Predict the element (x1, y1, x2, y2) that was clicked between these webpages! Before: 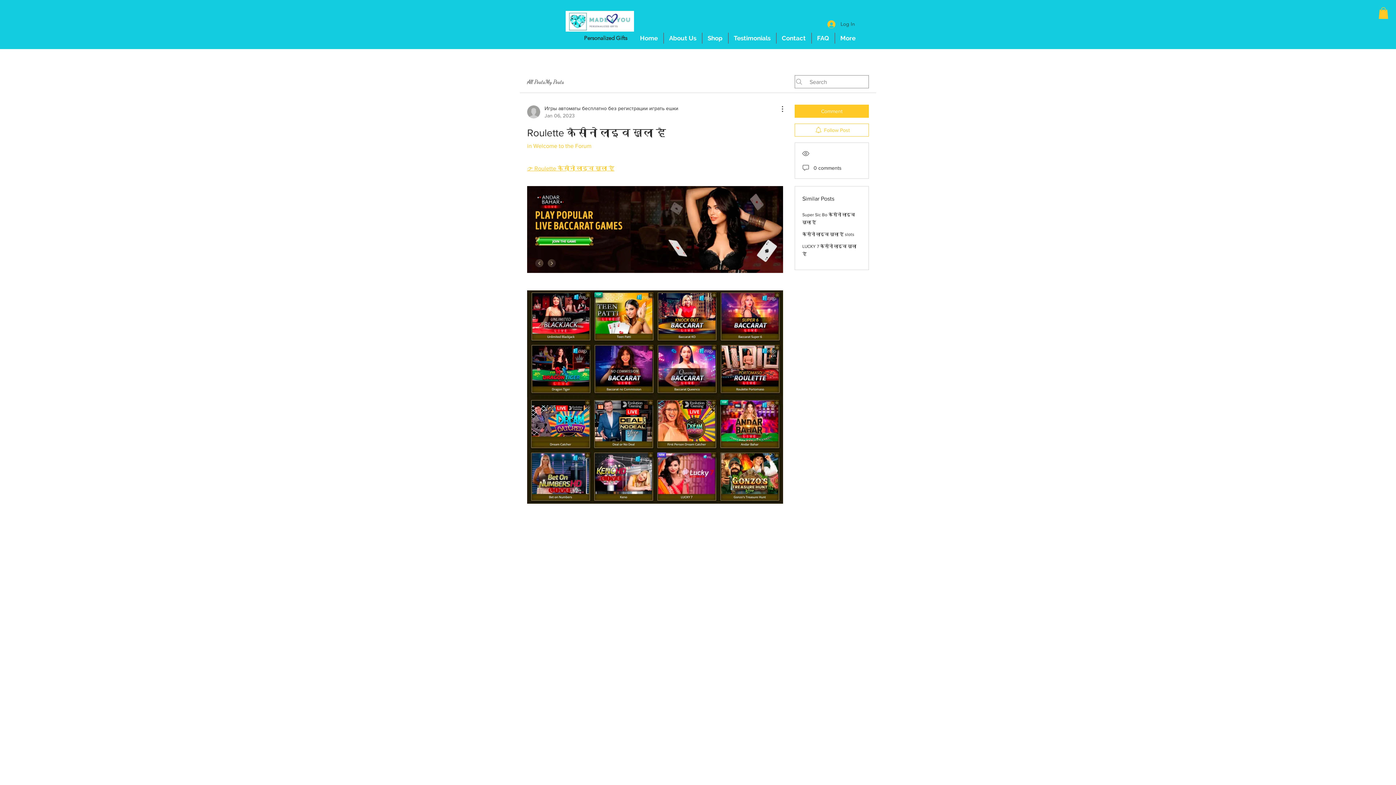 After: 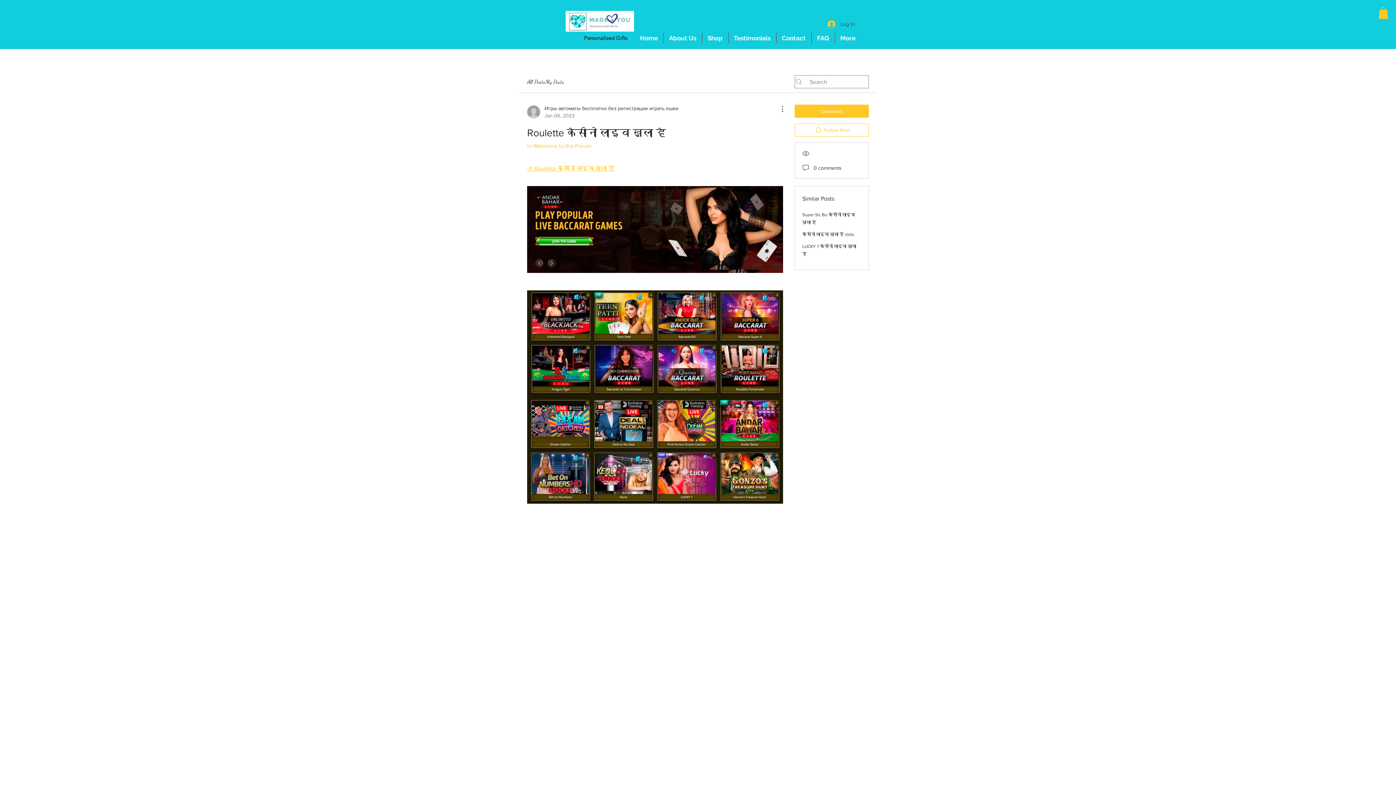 Action: bbox: (1378, 7, 1388, 19)